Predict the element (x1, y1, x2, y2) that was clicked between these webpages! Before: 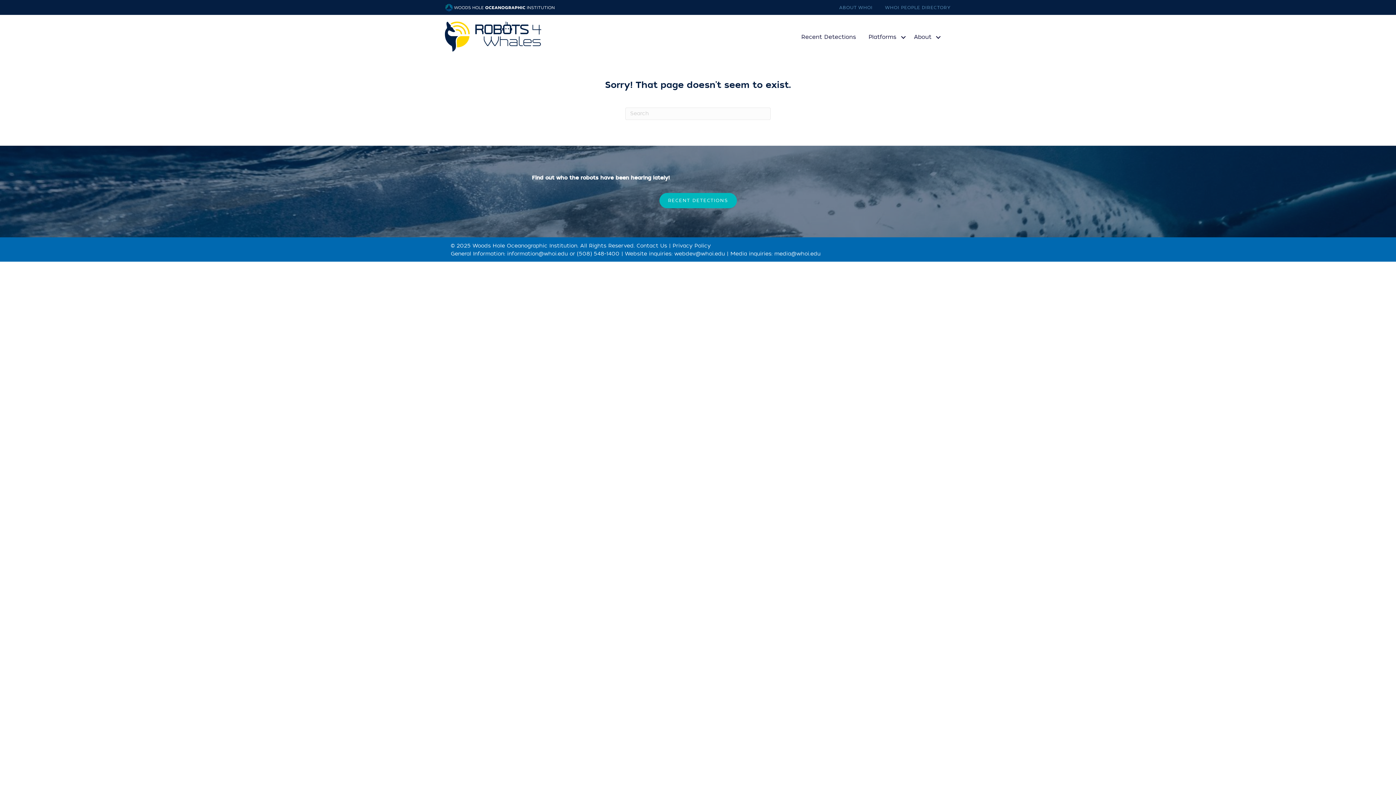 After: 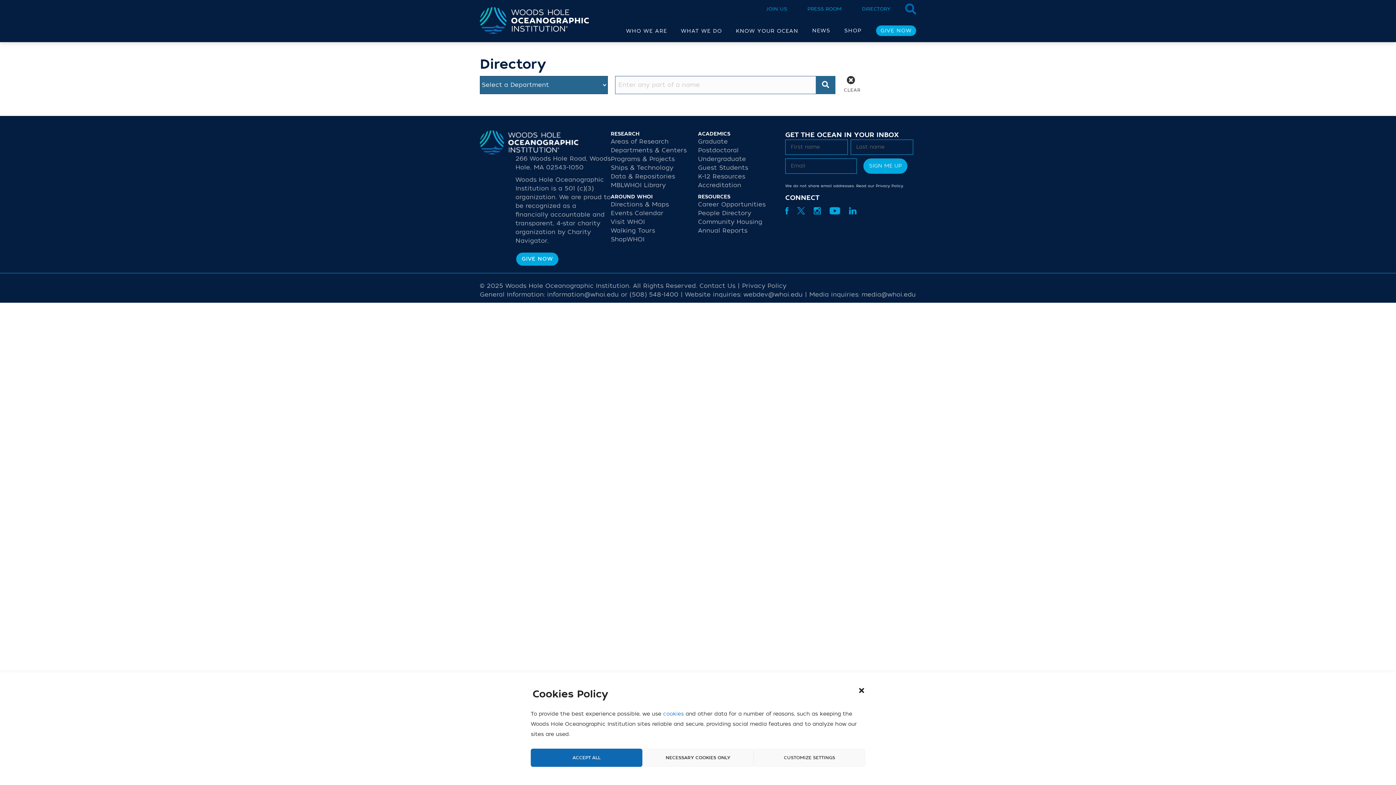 Action: bbox: (874, 4, 950, 11) label: WHOI PEOPLE DIRECTORY